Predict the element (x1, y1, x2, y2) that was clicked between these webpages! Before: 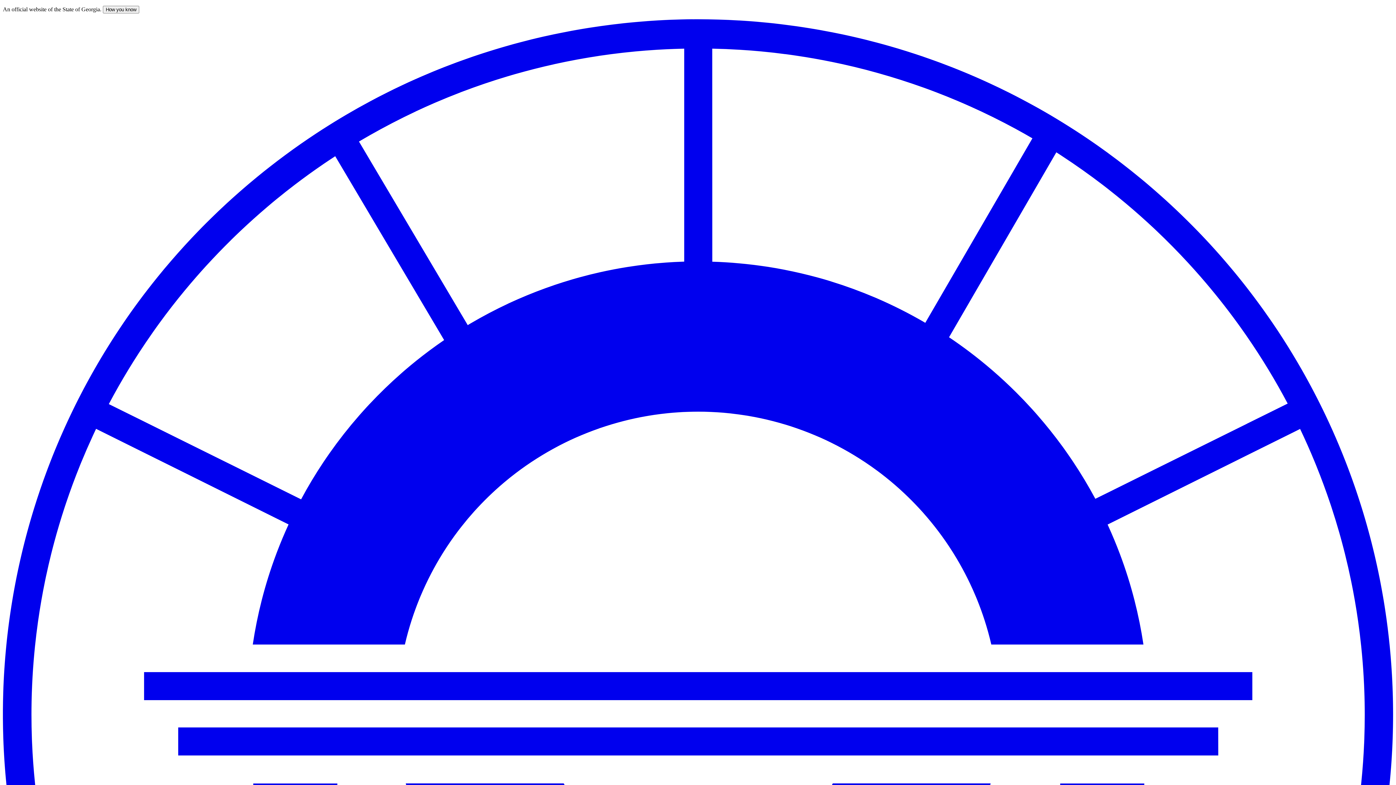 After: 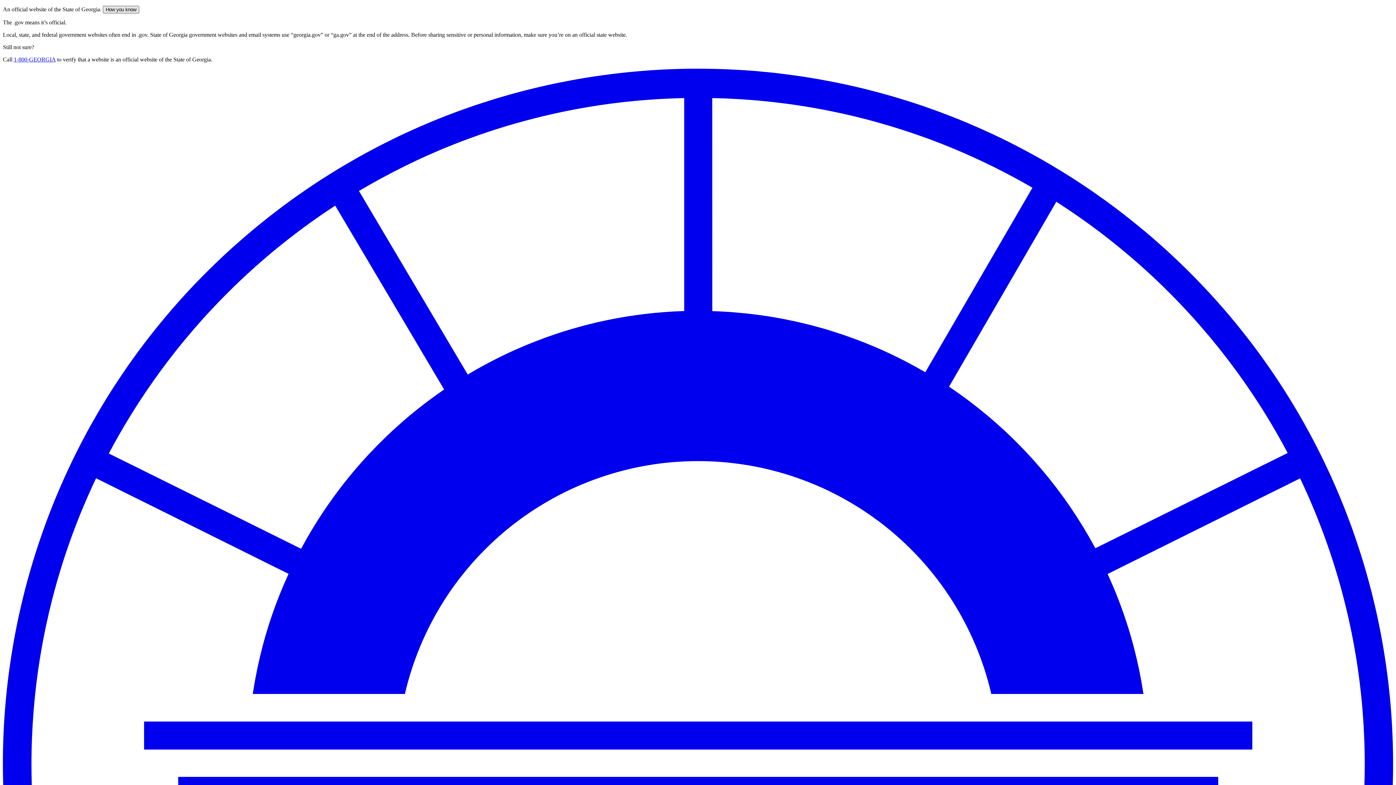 Action: bbox: (102, 5, 139, 13) label: How you know